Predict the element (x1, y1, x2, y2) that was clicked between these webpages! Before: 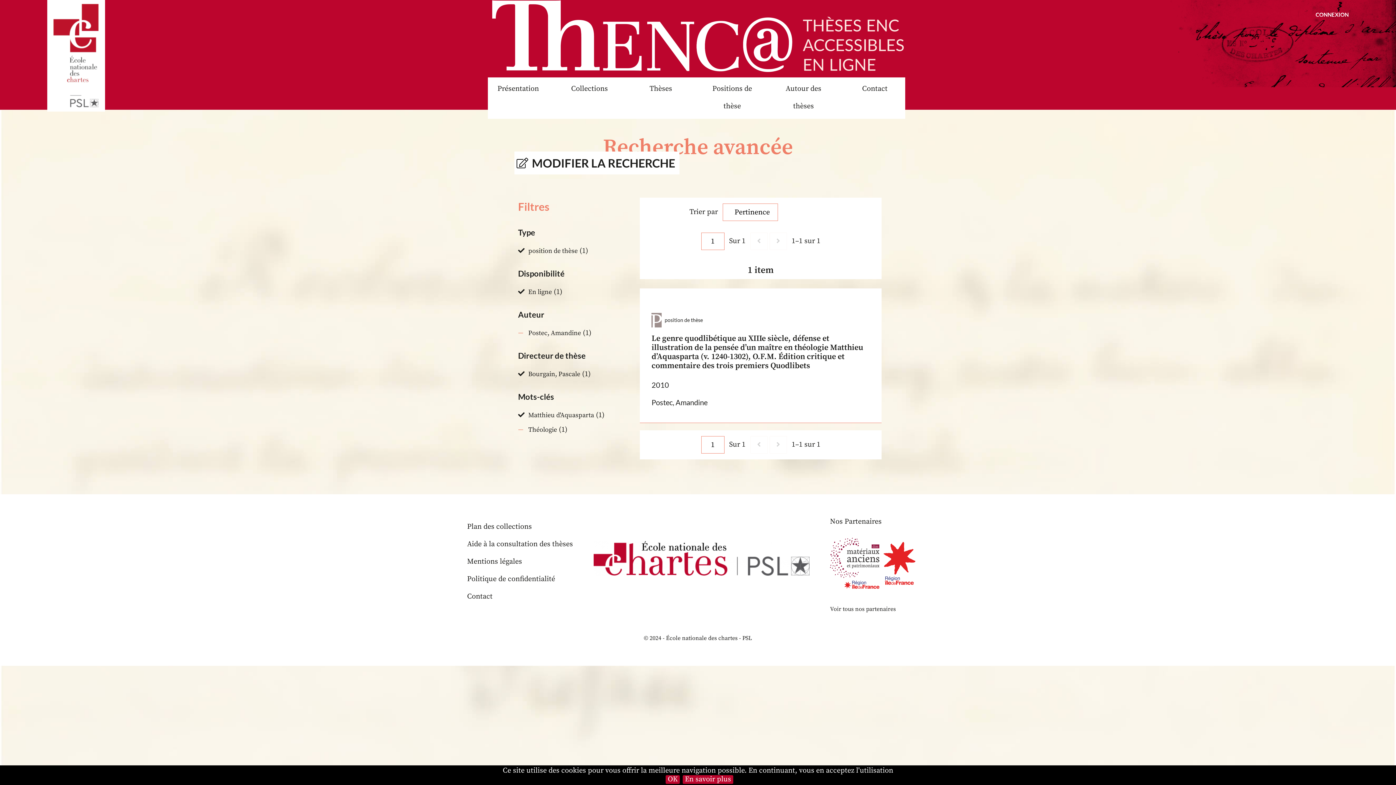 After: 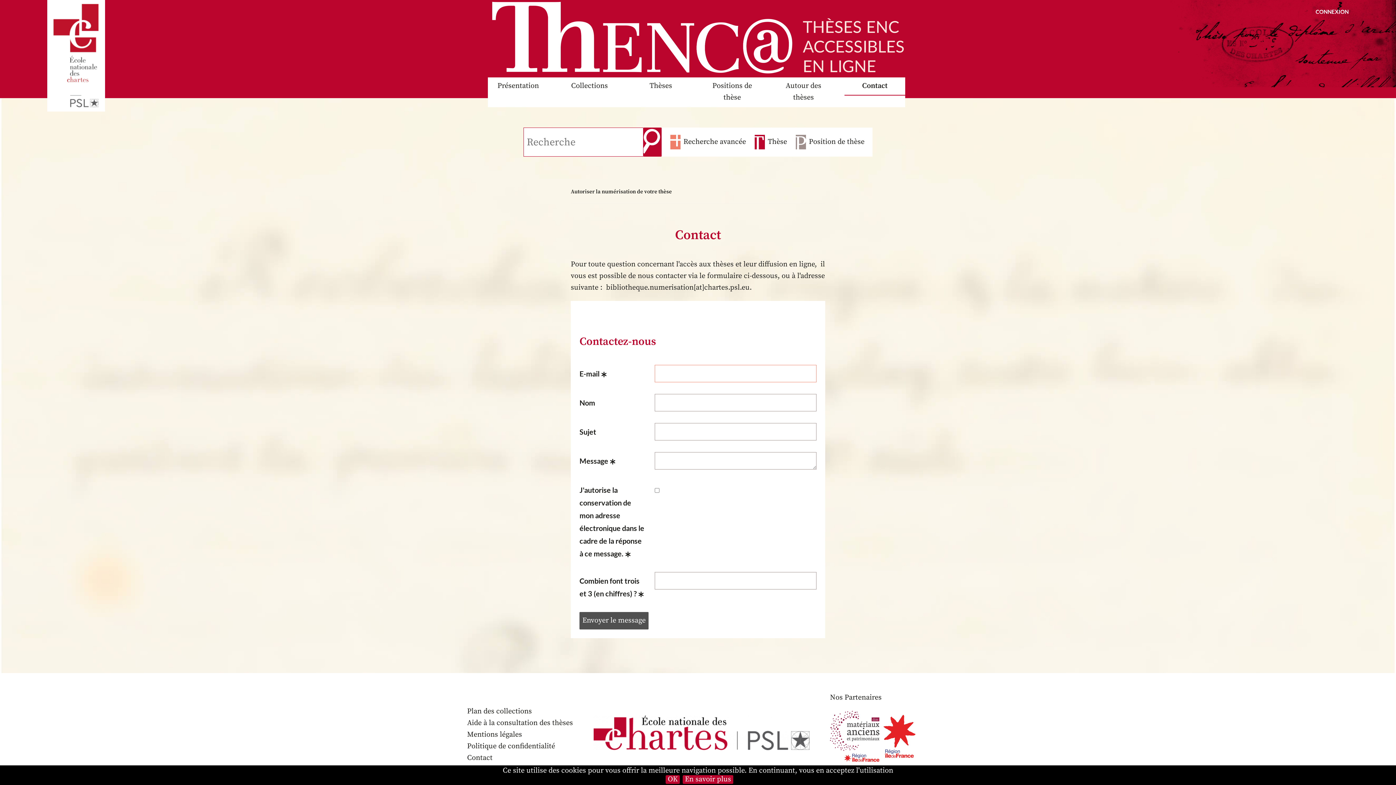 Action: label: Contact bbox: (467, 592, 492, 601)